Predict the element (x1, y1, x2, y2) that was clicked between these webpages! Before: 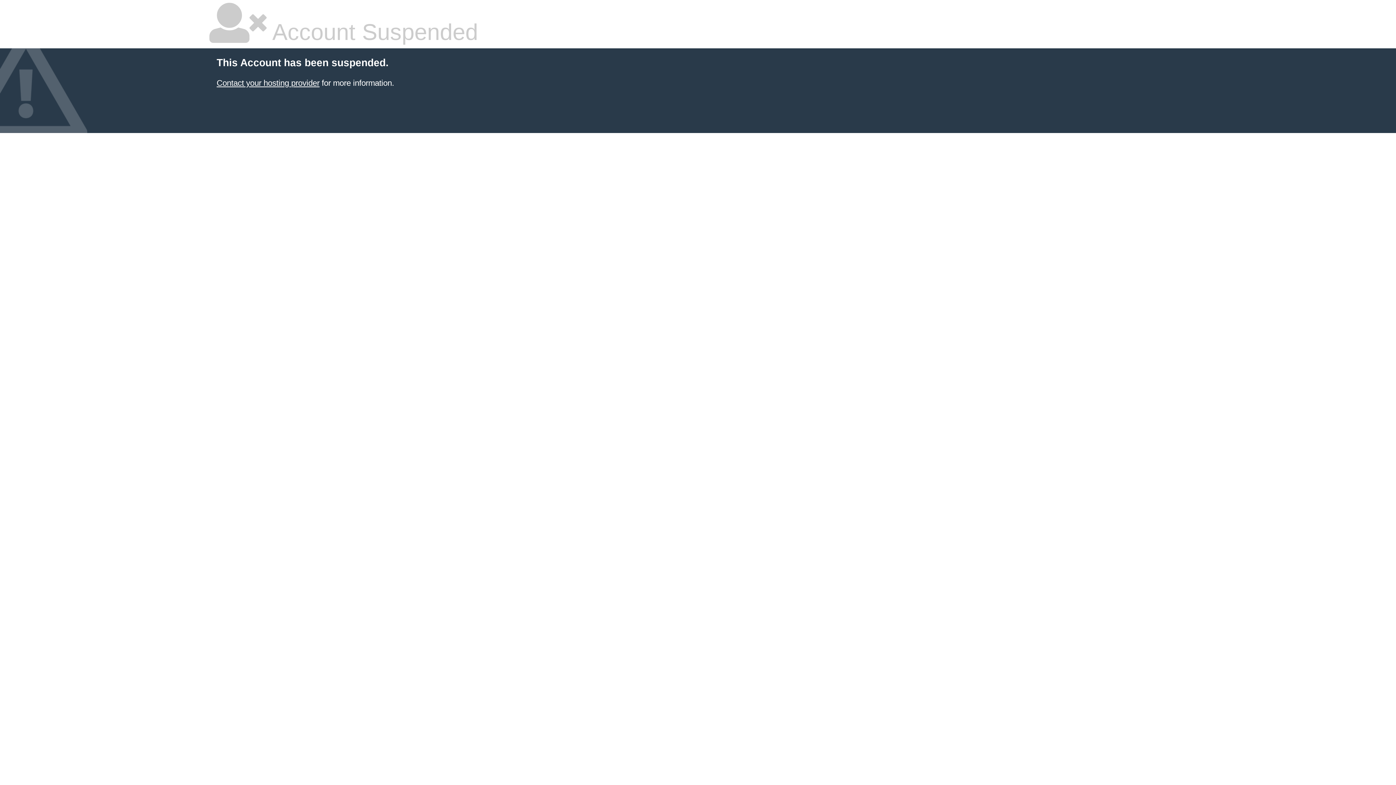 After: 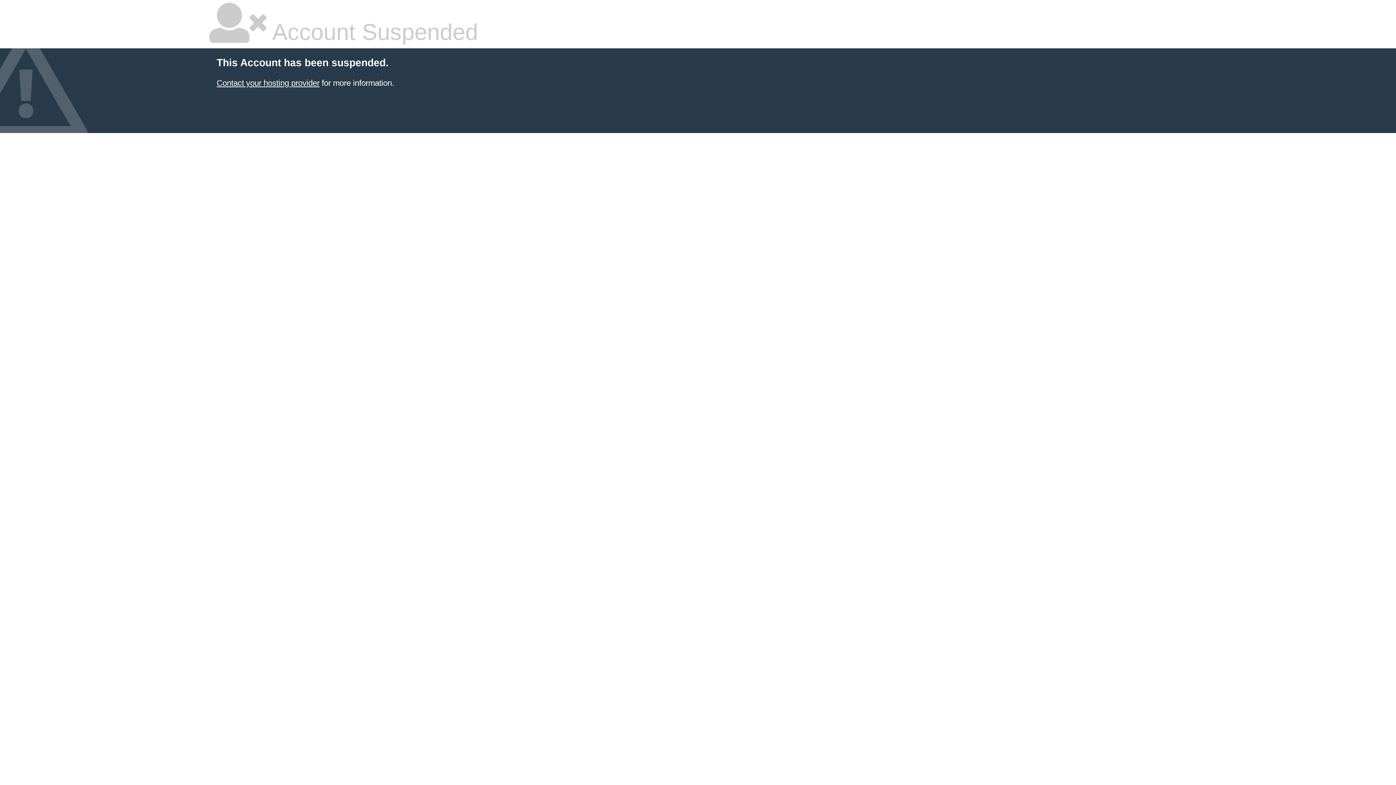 Action: label: Contact your hosting provider bbox: (216, 78, 319, 87)